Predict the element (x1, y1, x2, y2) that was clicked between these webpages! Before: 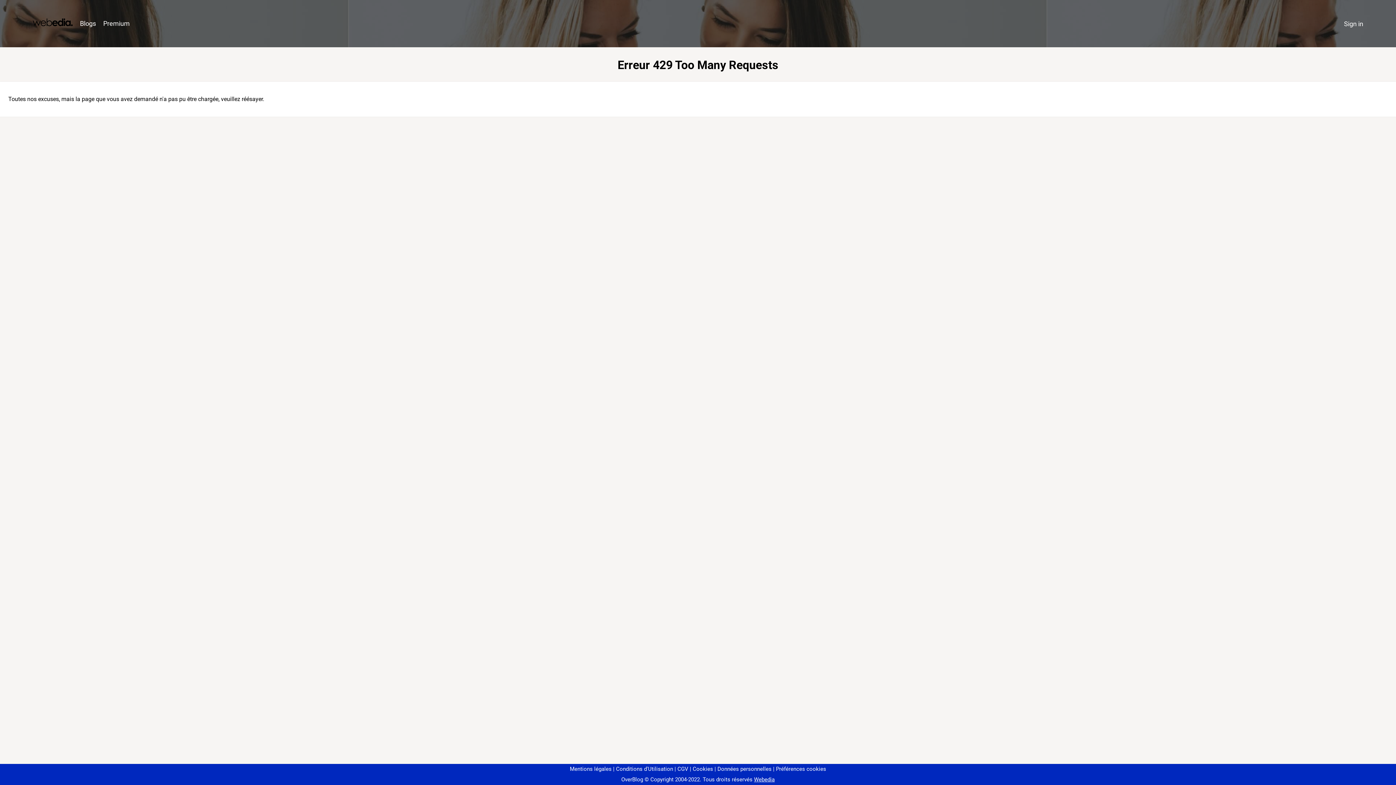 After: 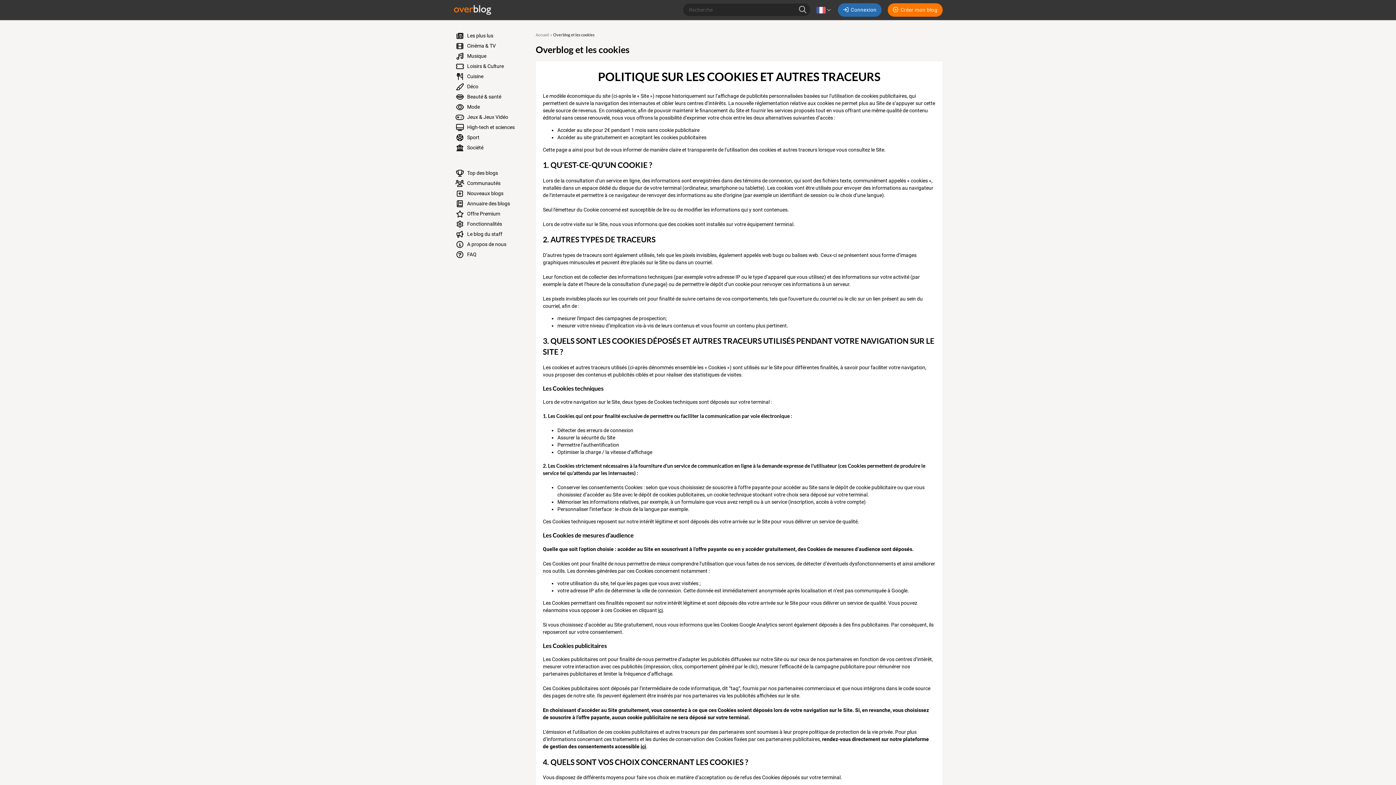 Action: label: Cookies bbox: (690, 766, 713, 772)